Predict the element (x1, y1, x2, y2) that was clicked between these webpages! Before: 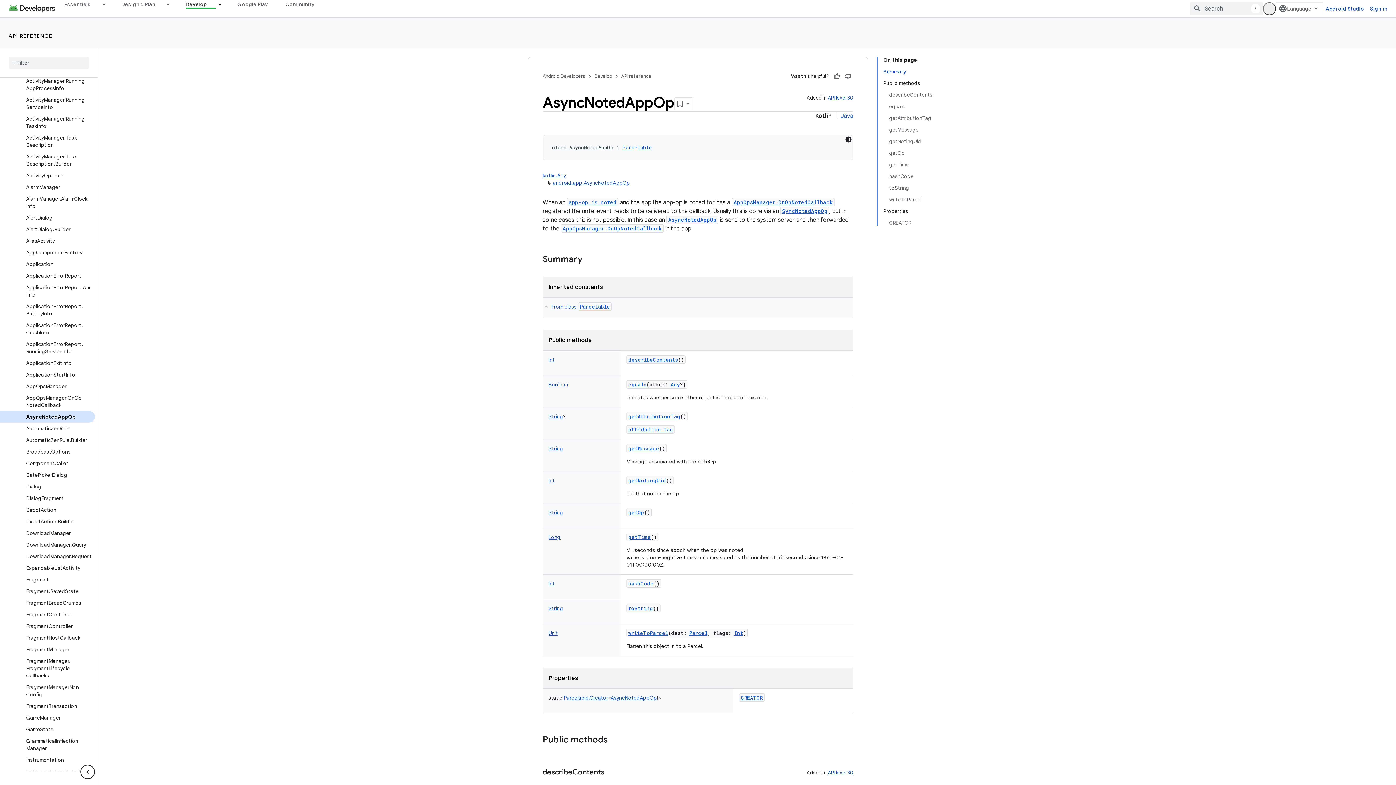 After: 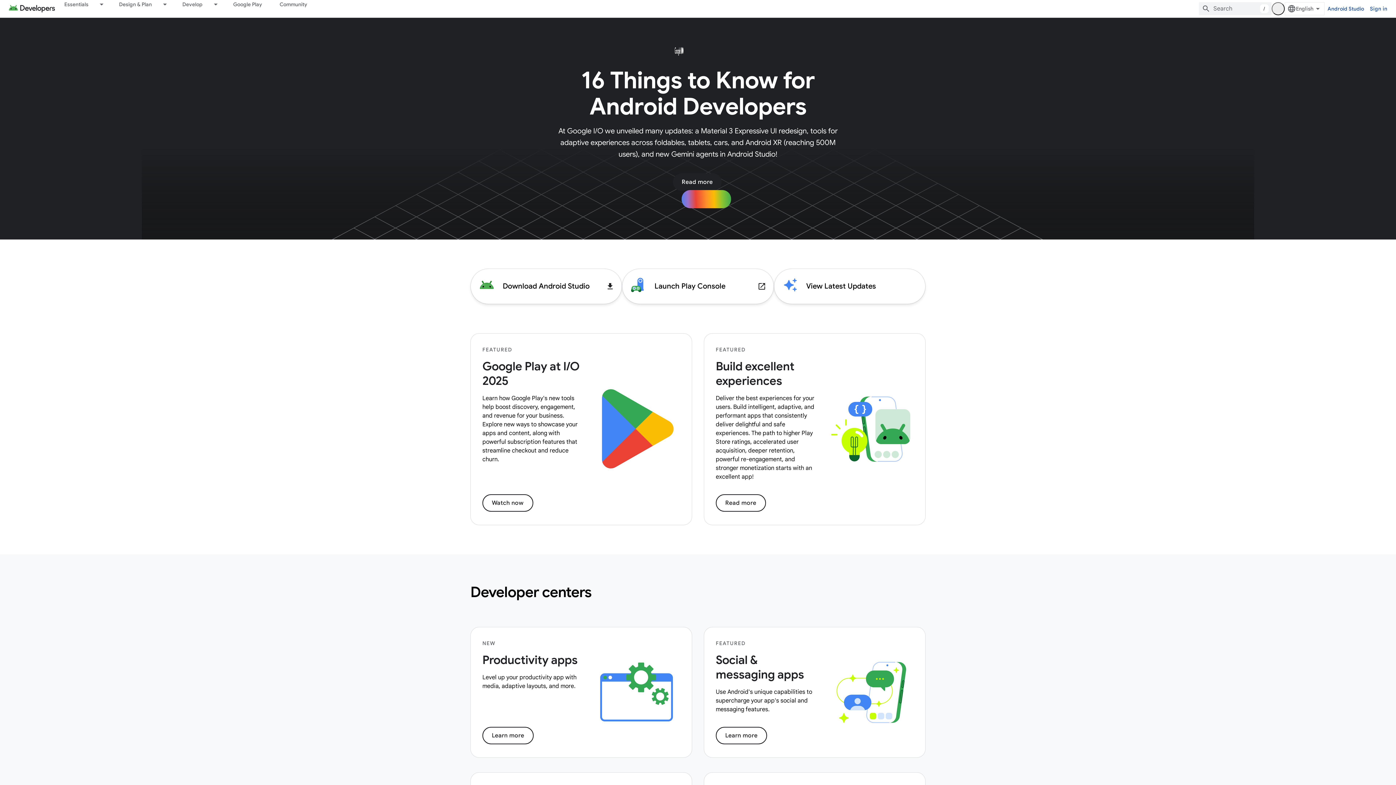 Action: bbox: (542, 72, 585, 80) label: Android Developers